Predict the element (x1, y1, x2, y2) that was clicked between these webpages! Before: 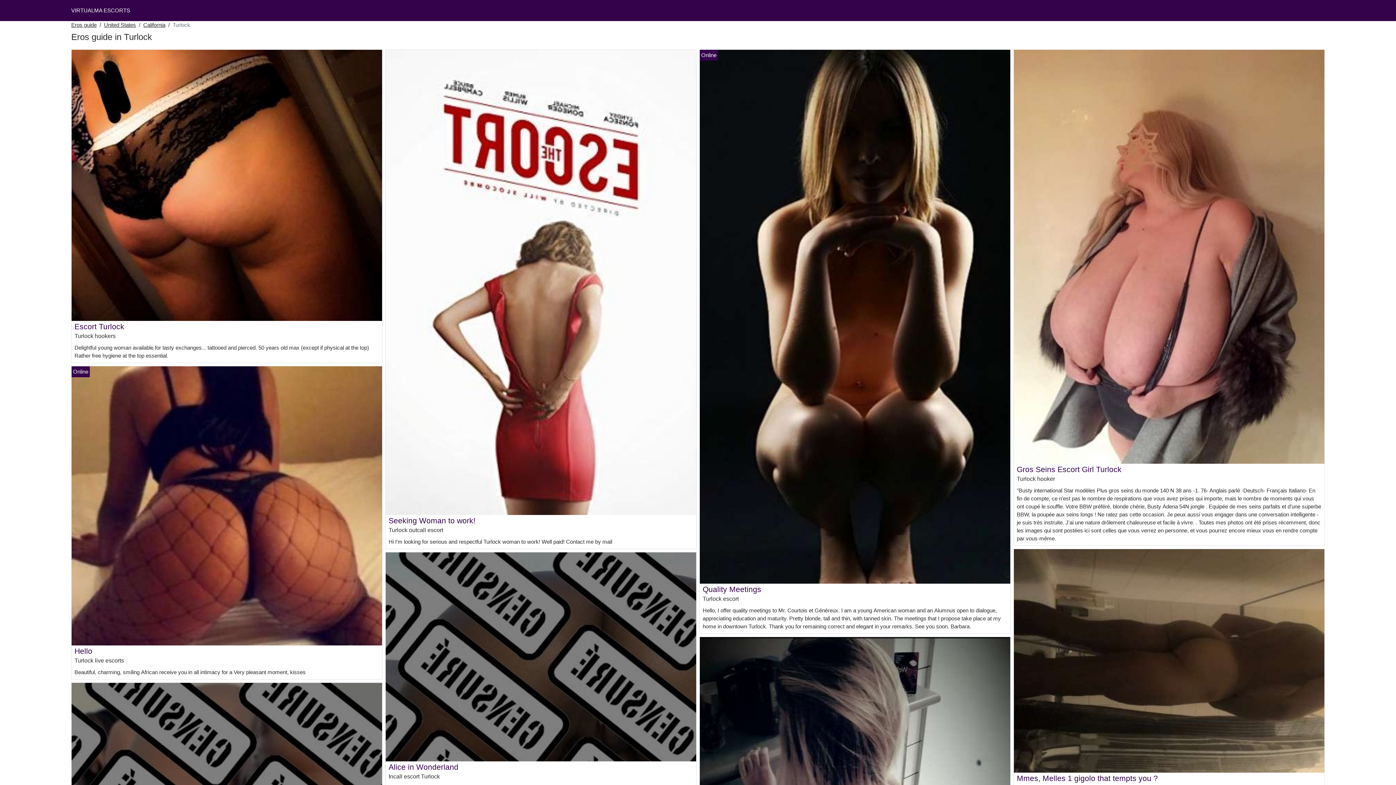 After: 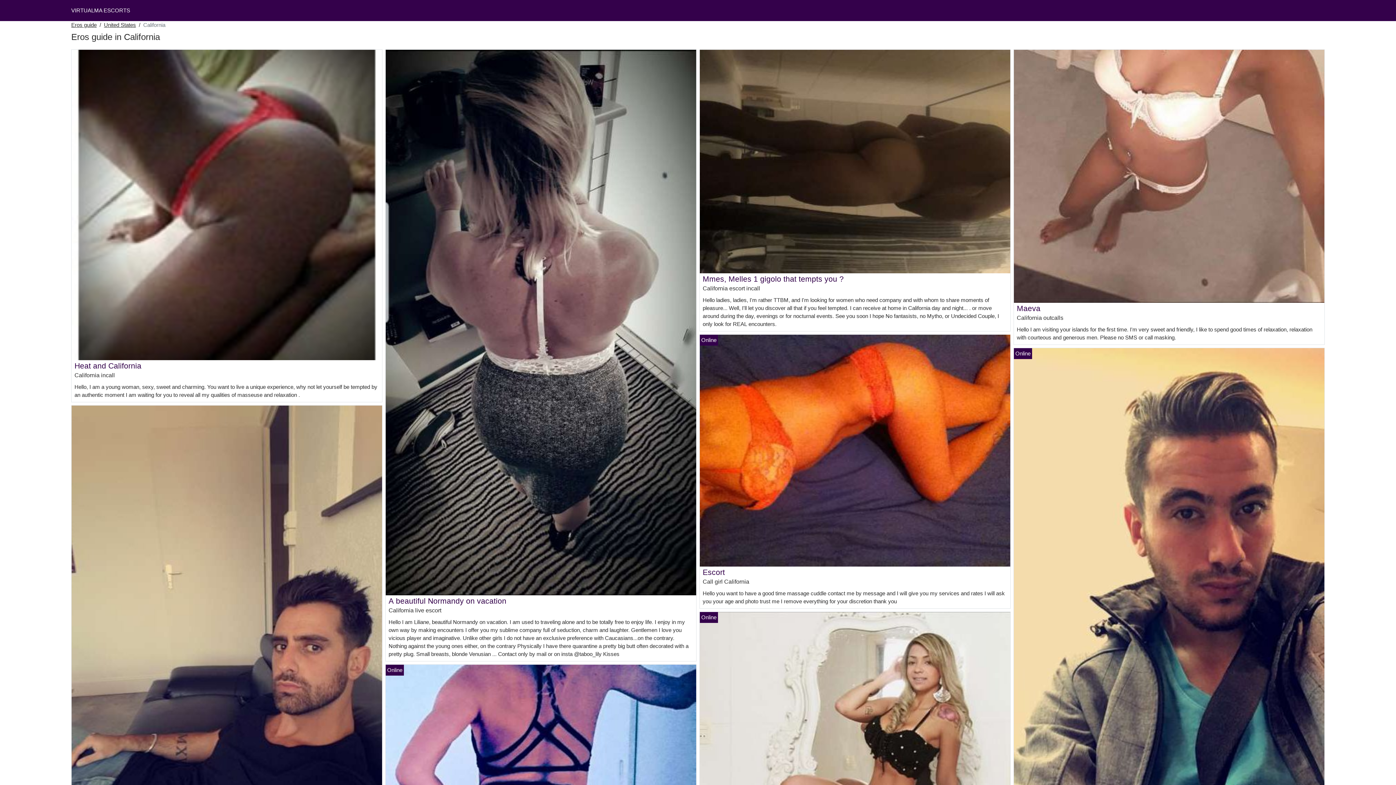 Action: bbox: (143, 21, 165, 29) label: California